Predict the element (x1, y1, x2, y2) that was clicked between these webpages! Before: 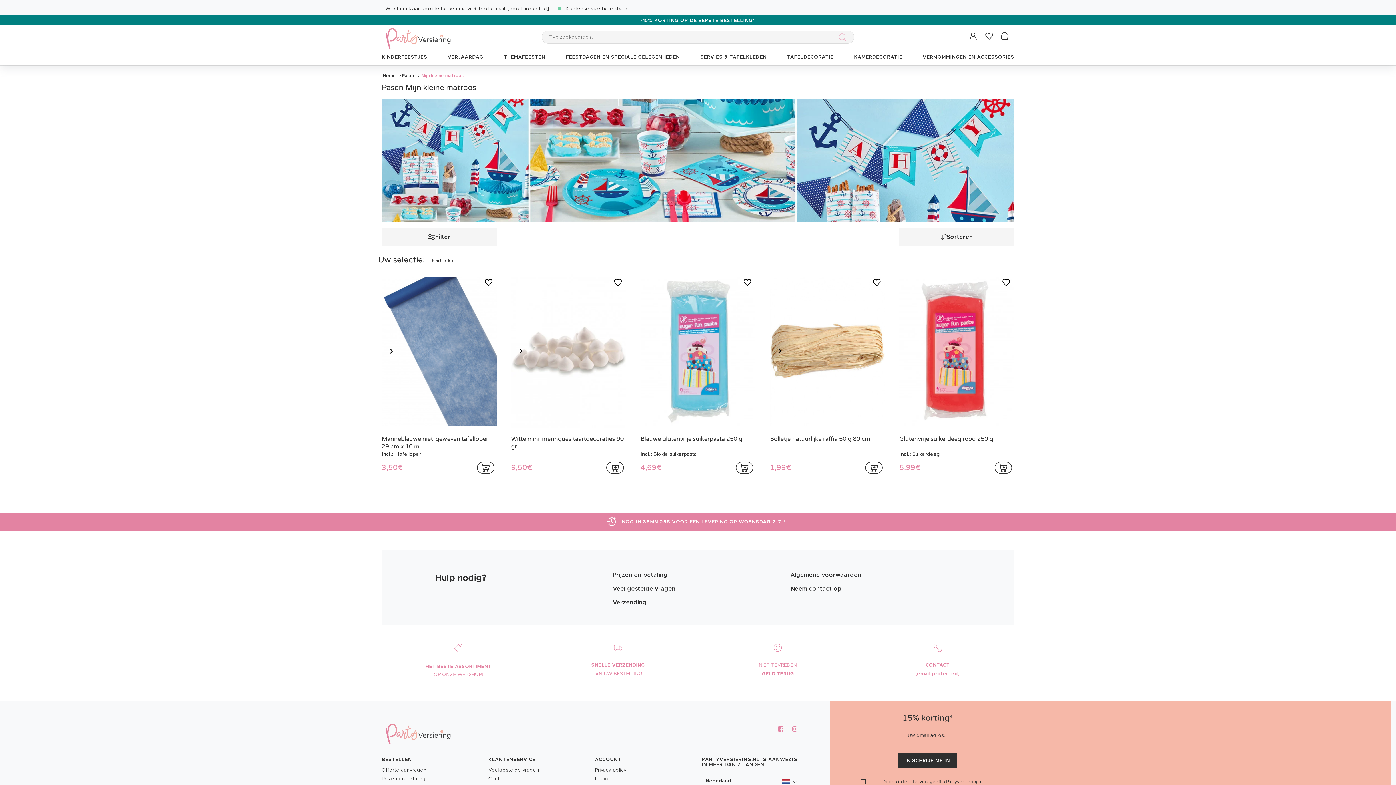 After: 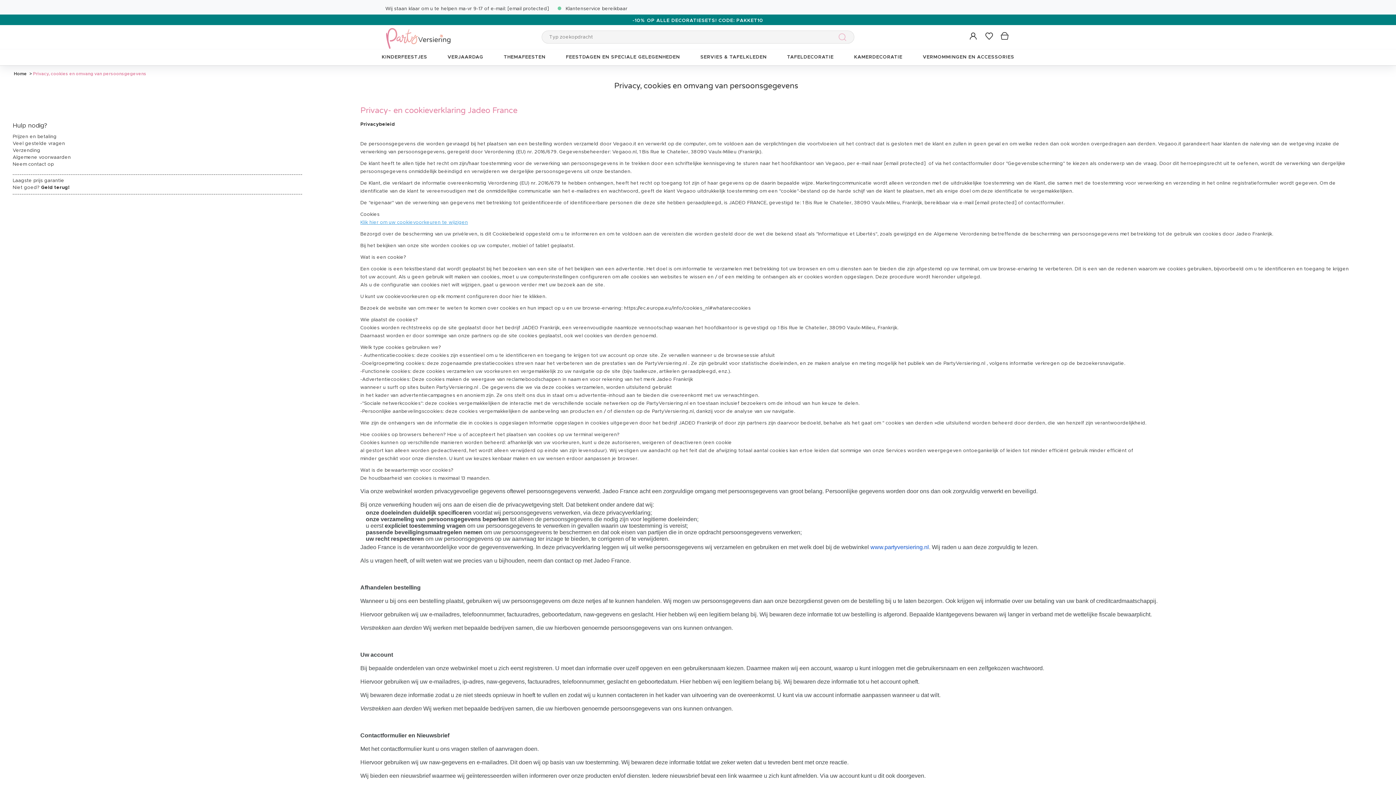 Action: label: Privacy policy bbox: (595, 766, 694, 775)